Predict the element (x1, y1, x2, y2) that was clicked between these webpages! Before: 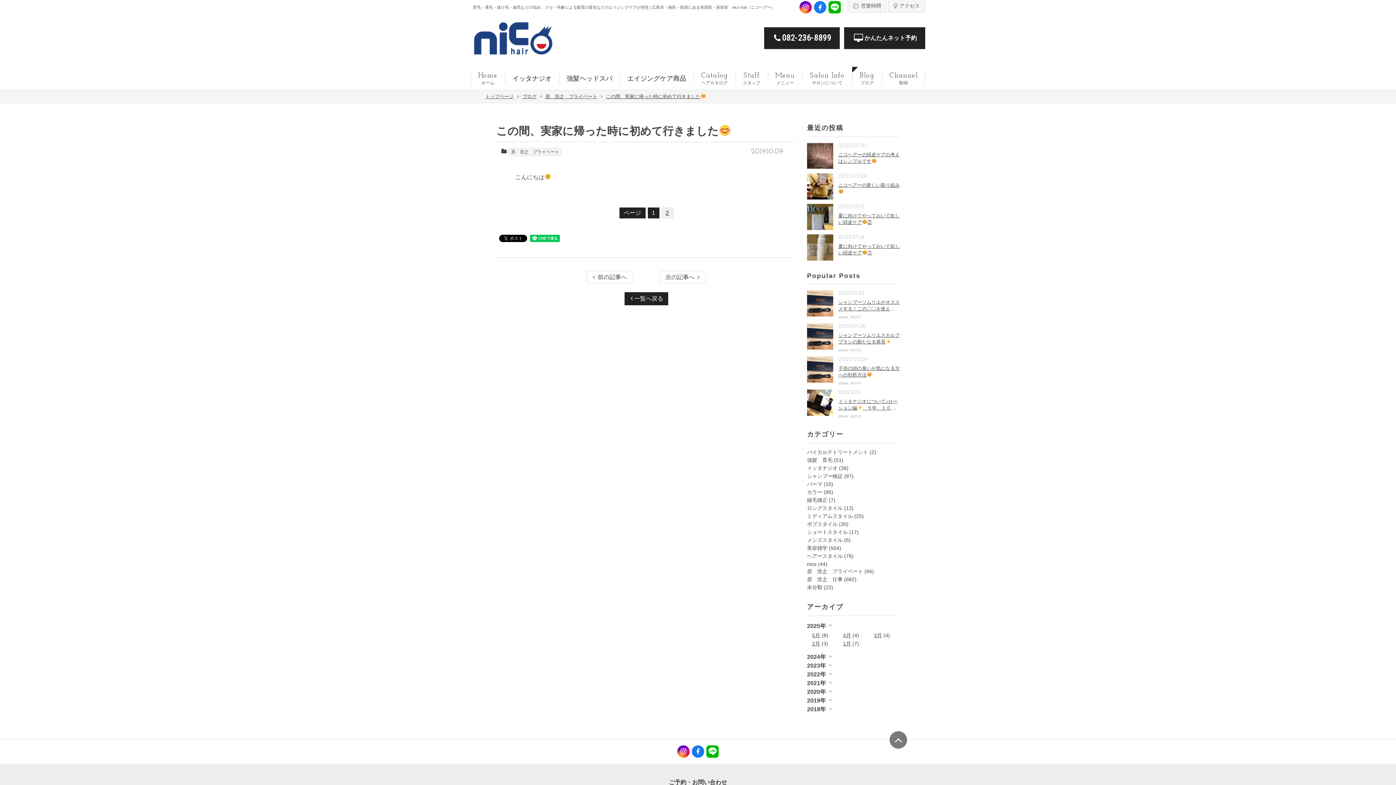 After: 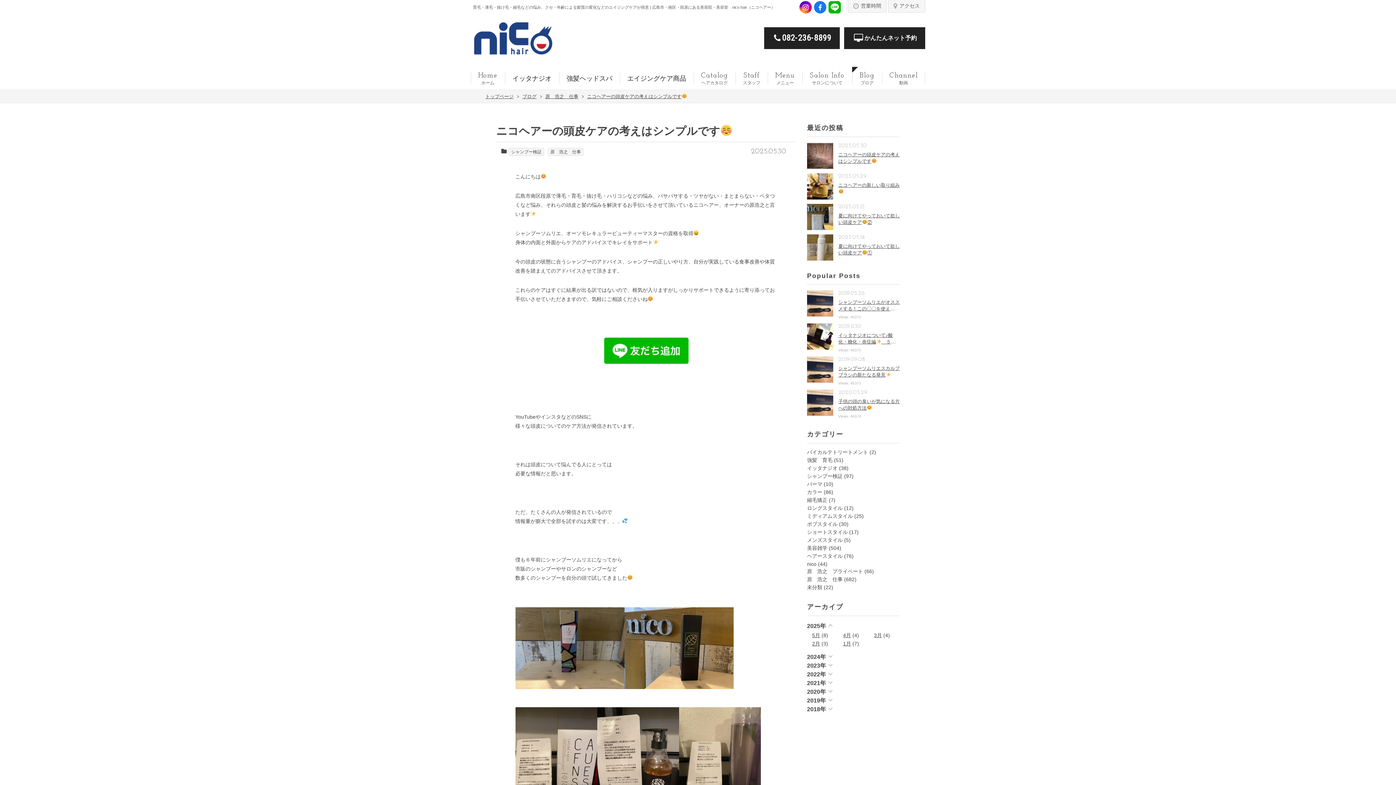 Action: label: ニコヘアーの頭皮ケアの考えはシンプルです
2025.05.30 bbox: (807, 142, 900, 169)